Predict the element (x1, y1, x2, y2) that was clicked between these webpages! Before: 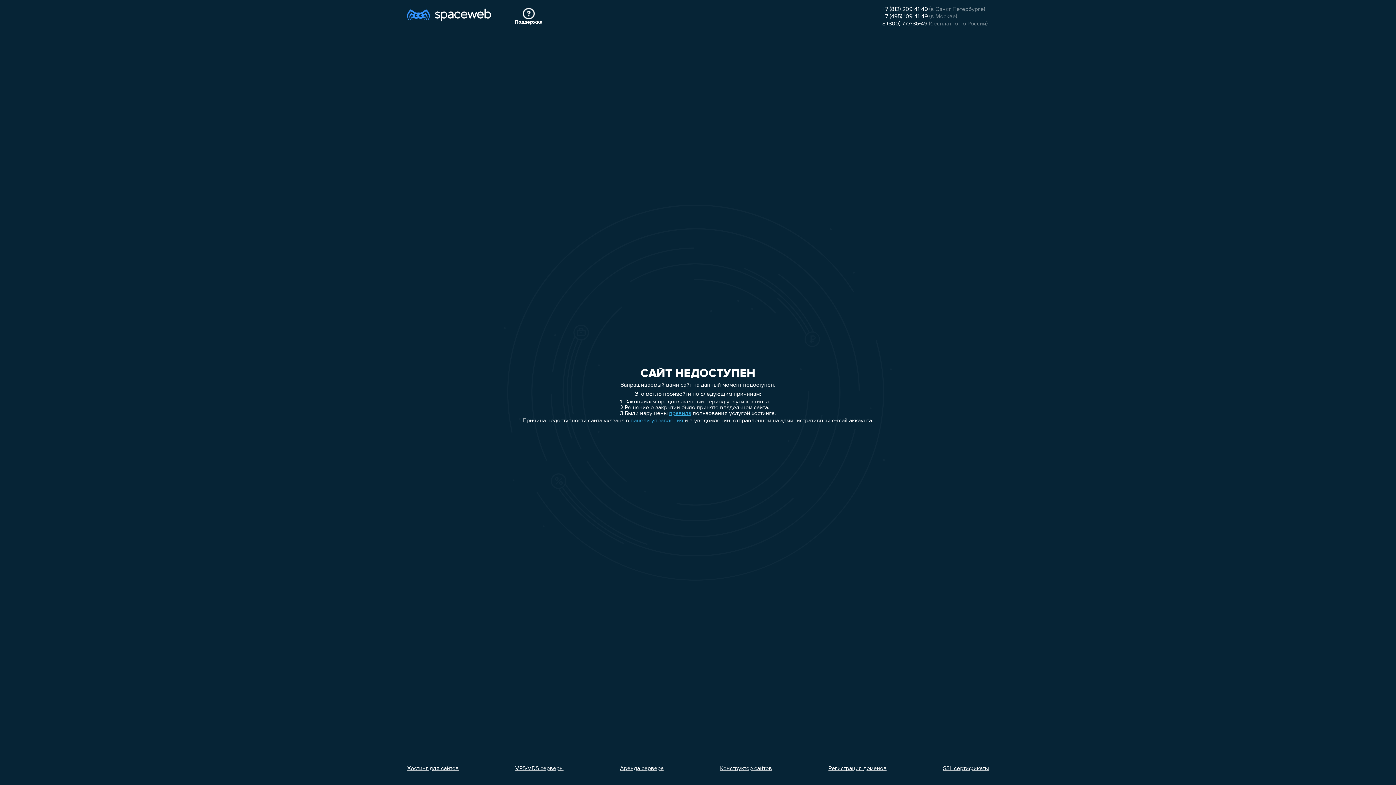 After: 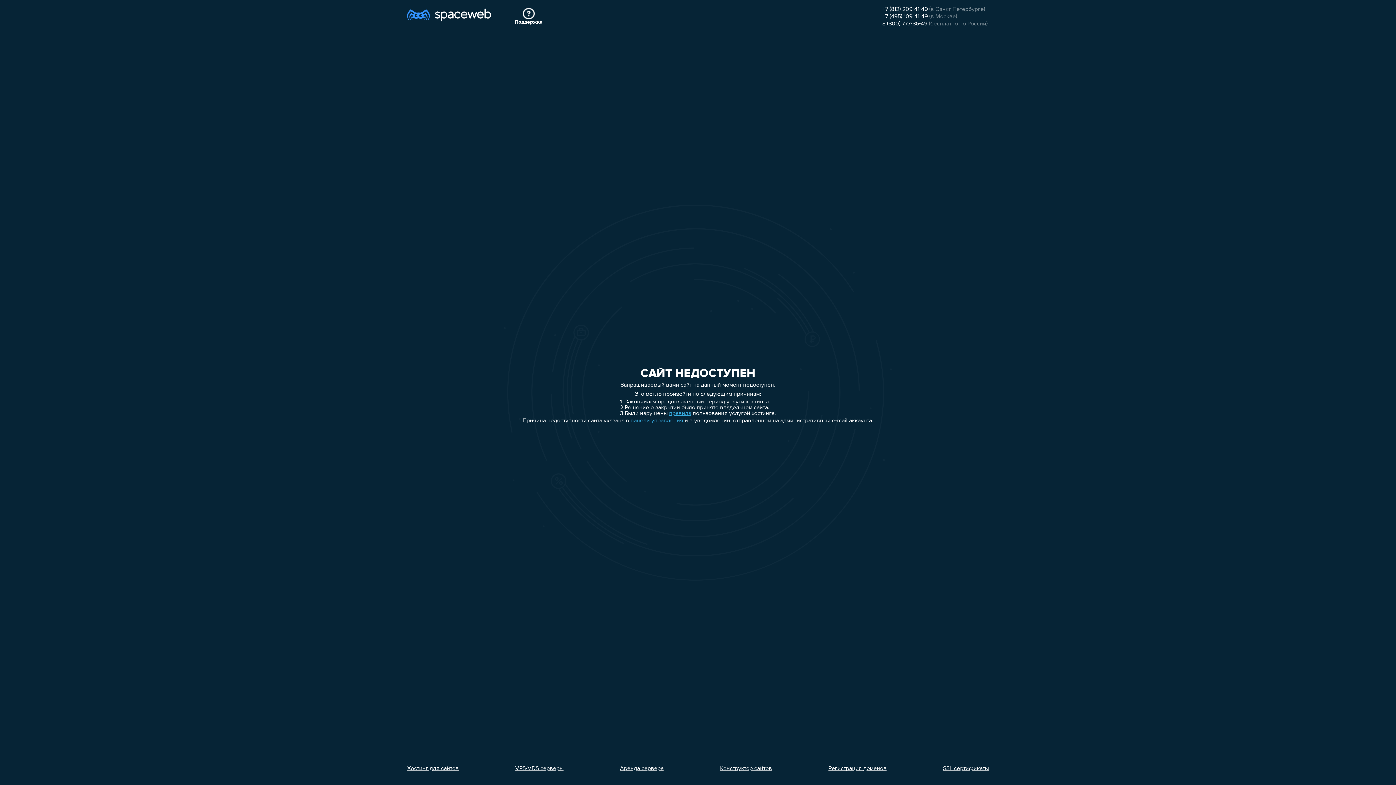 Action: bbox: (882, 6, 928, 12) label: +7 (812) 209-41-49